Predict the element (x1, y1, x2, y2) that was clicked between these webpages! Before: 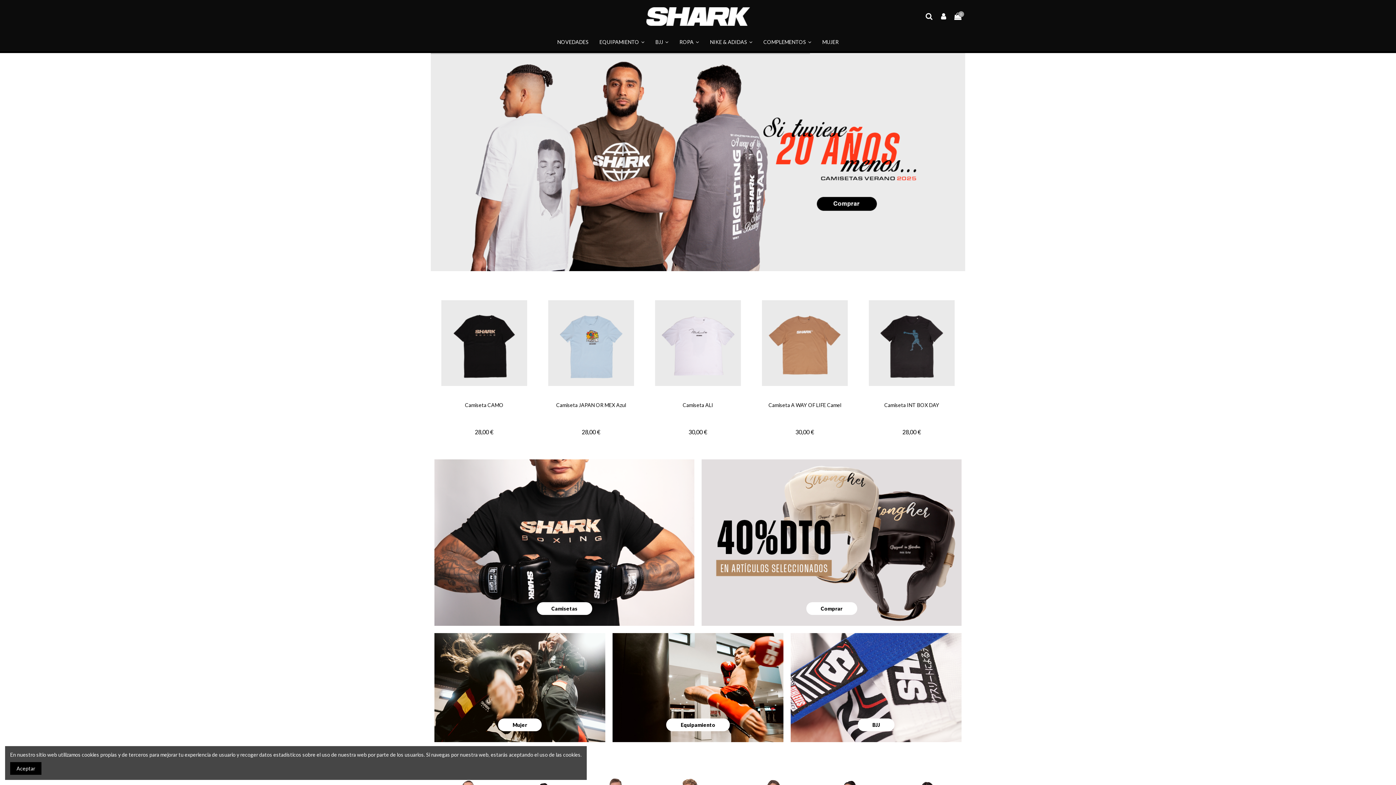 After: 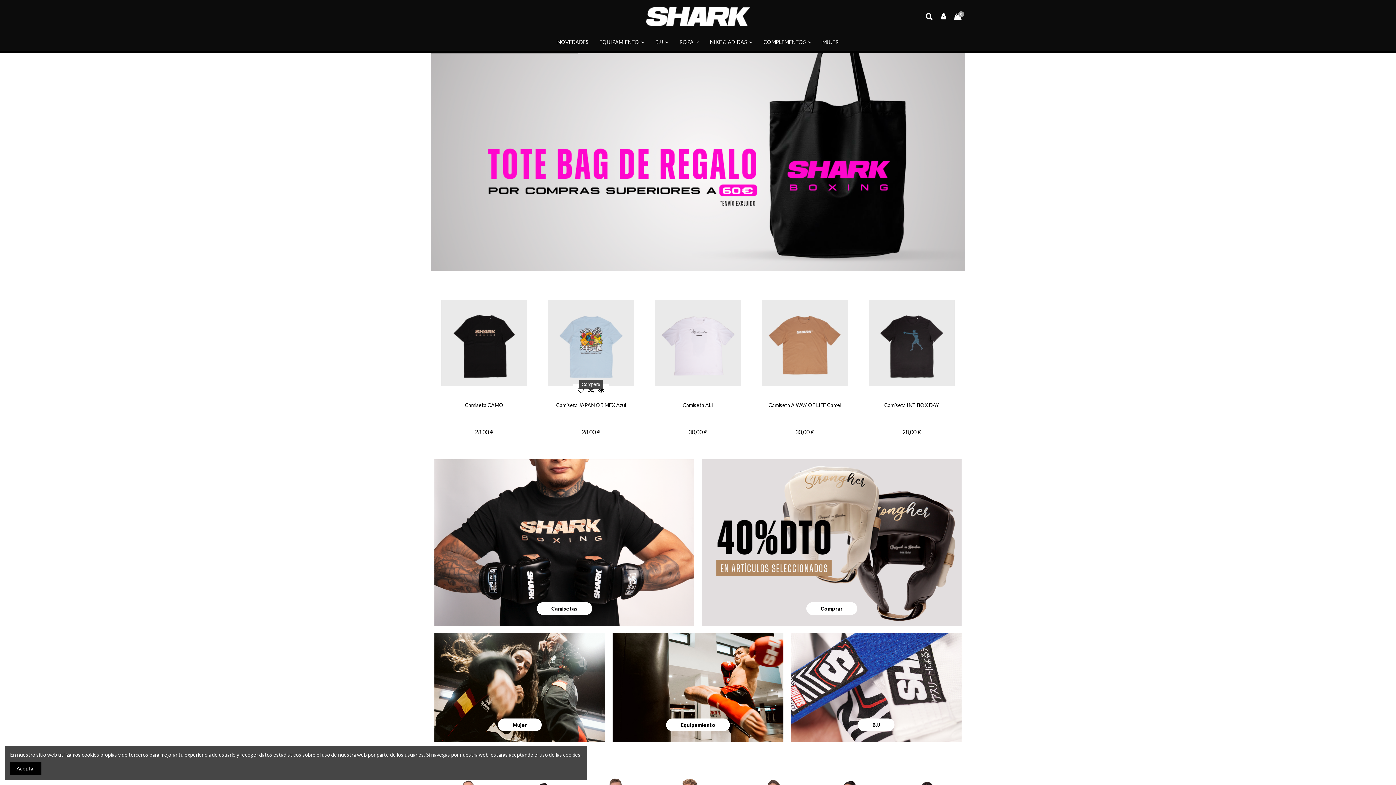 Action: bbox: (586, 391, 596, 401)